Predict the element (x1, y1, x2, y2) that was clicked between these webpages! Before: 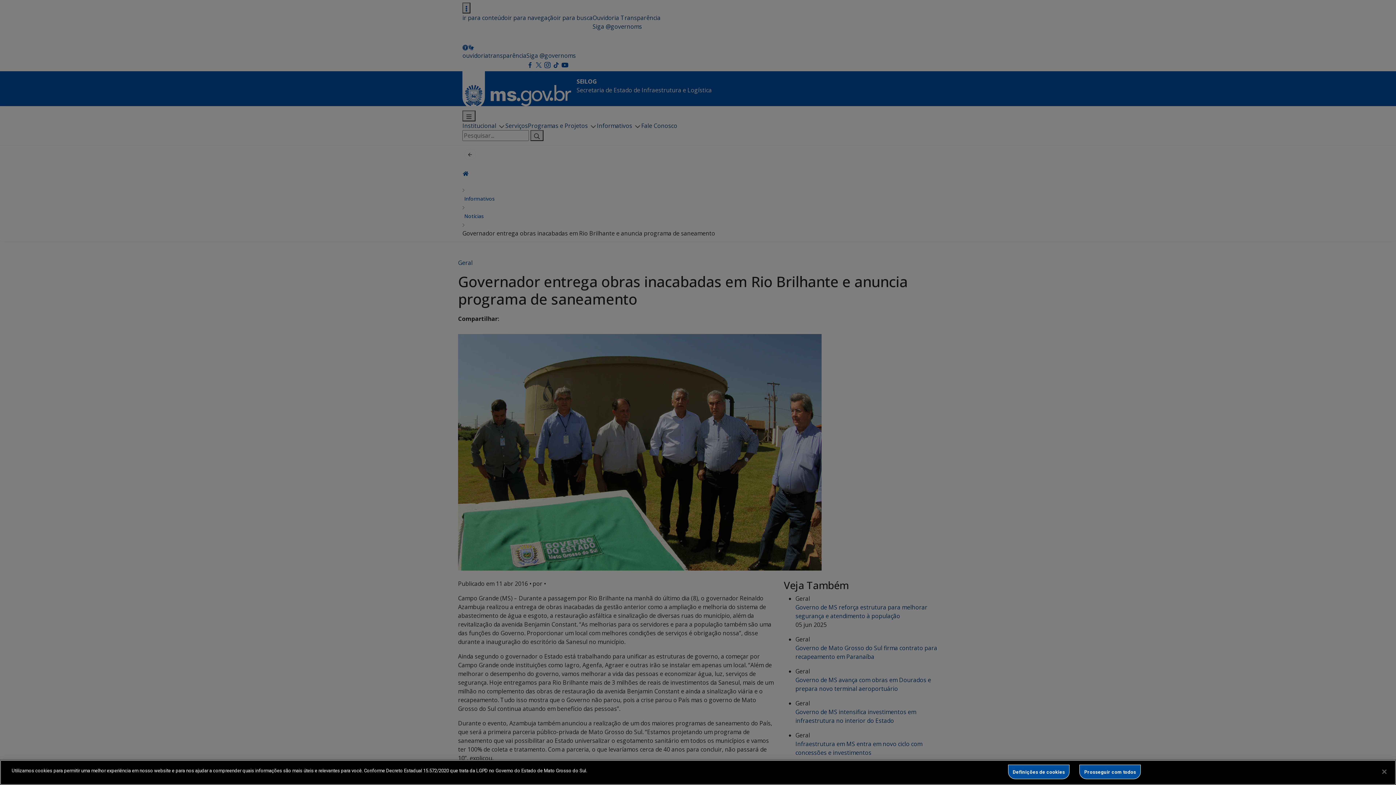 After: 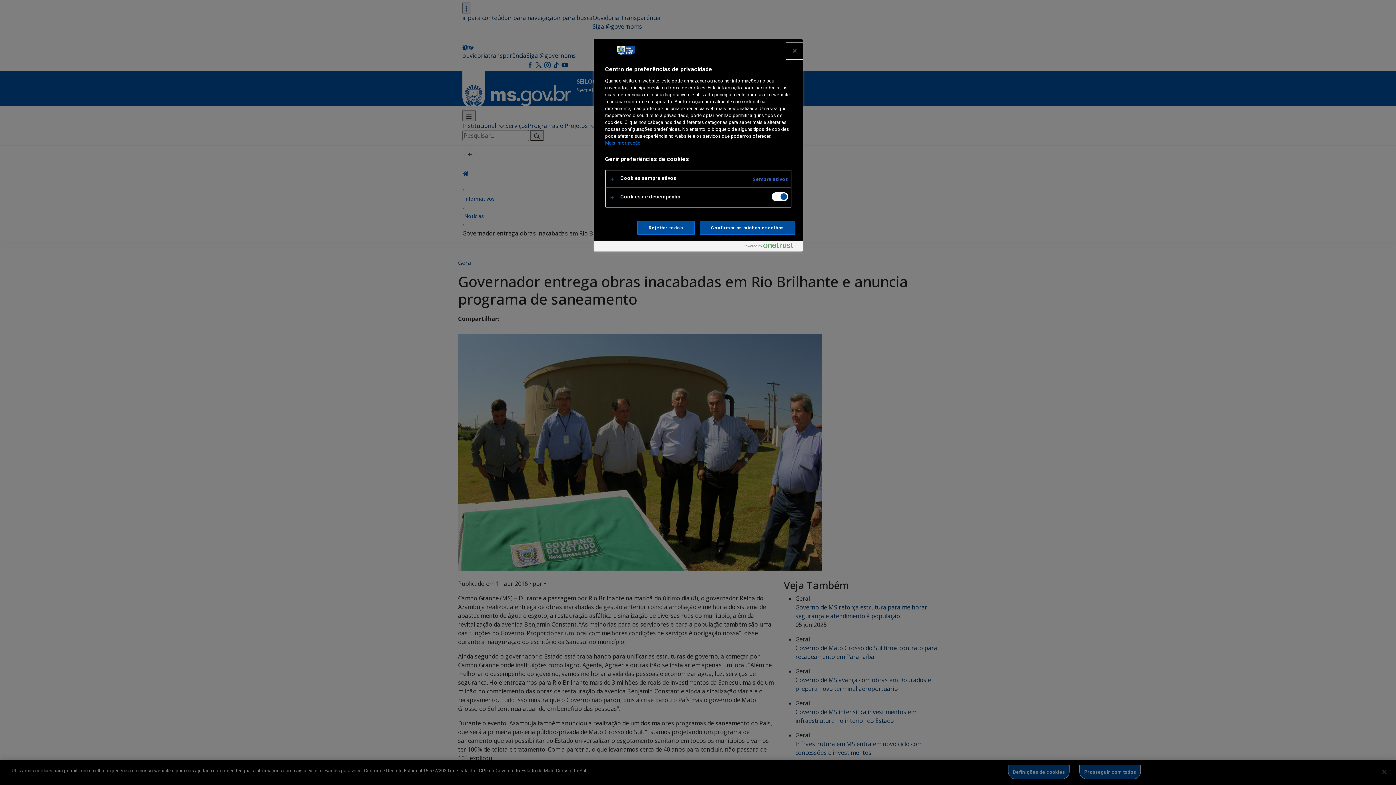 Action: bbox: (1008, 765, 1069, 779) label: Definições de cookies